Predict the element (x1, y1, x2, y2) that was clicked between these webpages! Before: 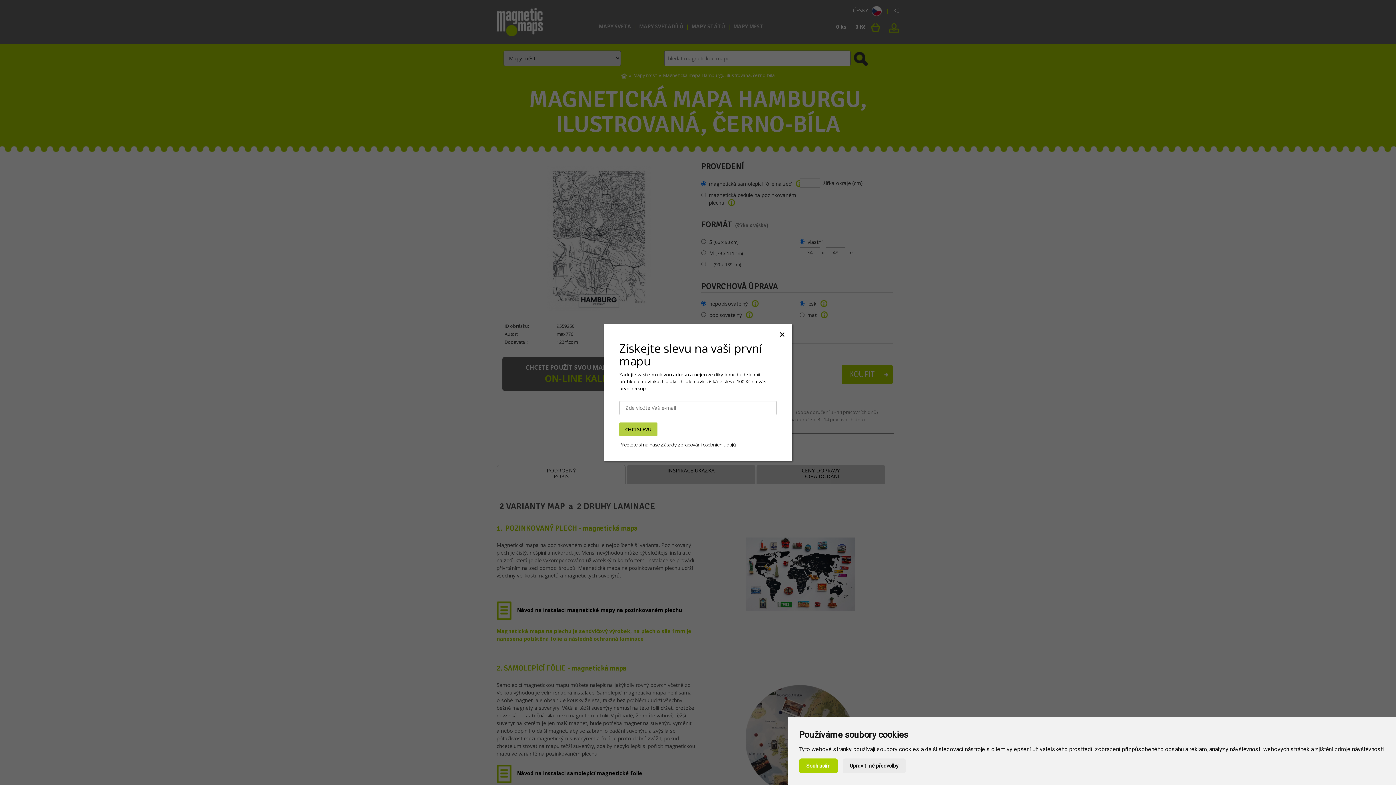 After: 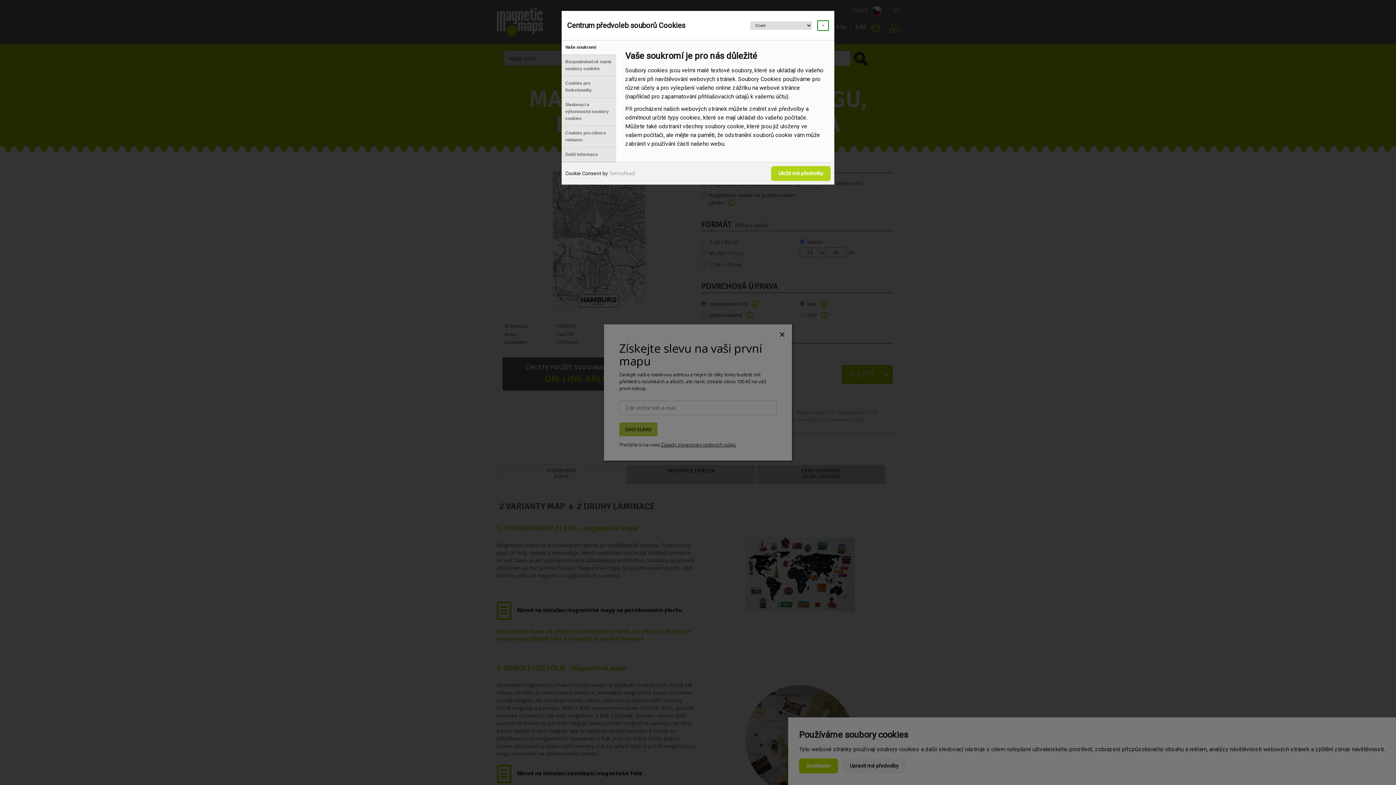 Action: label: Upravit mé předvolby bbox: (842, 758, 906, 773)